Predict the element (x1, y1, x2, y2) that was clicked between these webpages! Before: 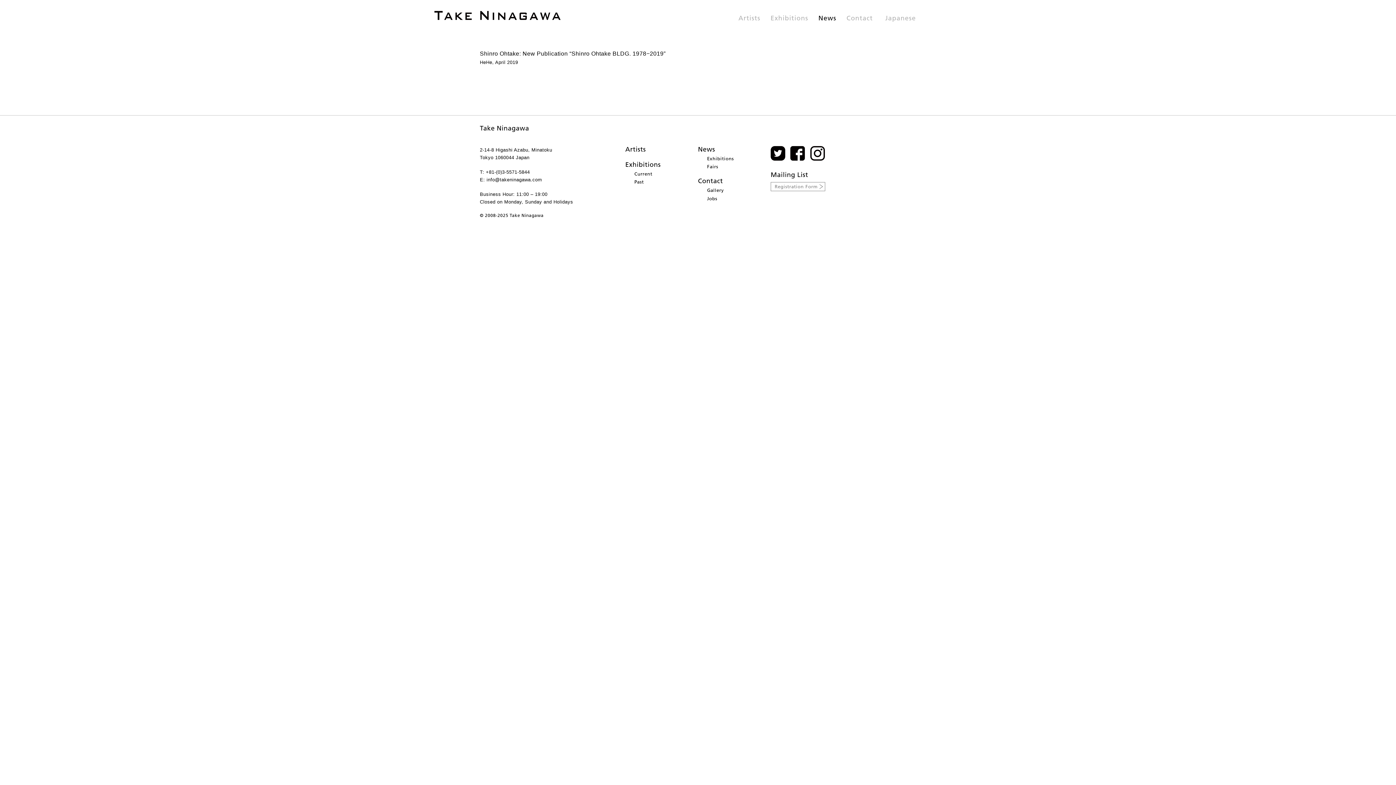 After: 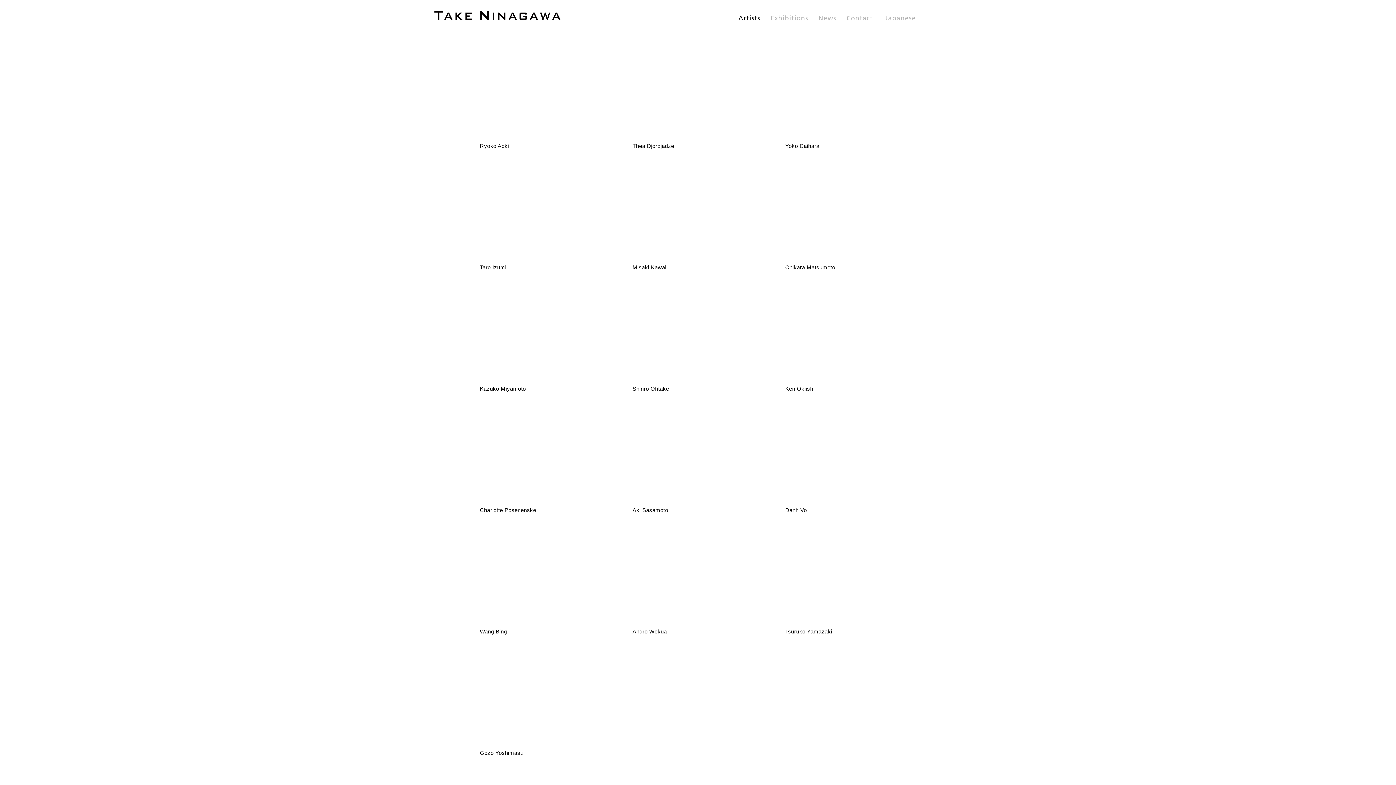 Action: label: Artists bbox: (738, 14, 760, 24)